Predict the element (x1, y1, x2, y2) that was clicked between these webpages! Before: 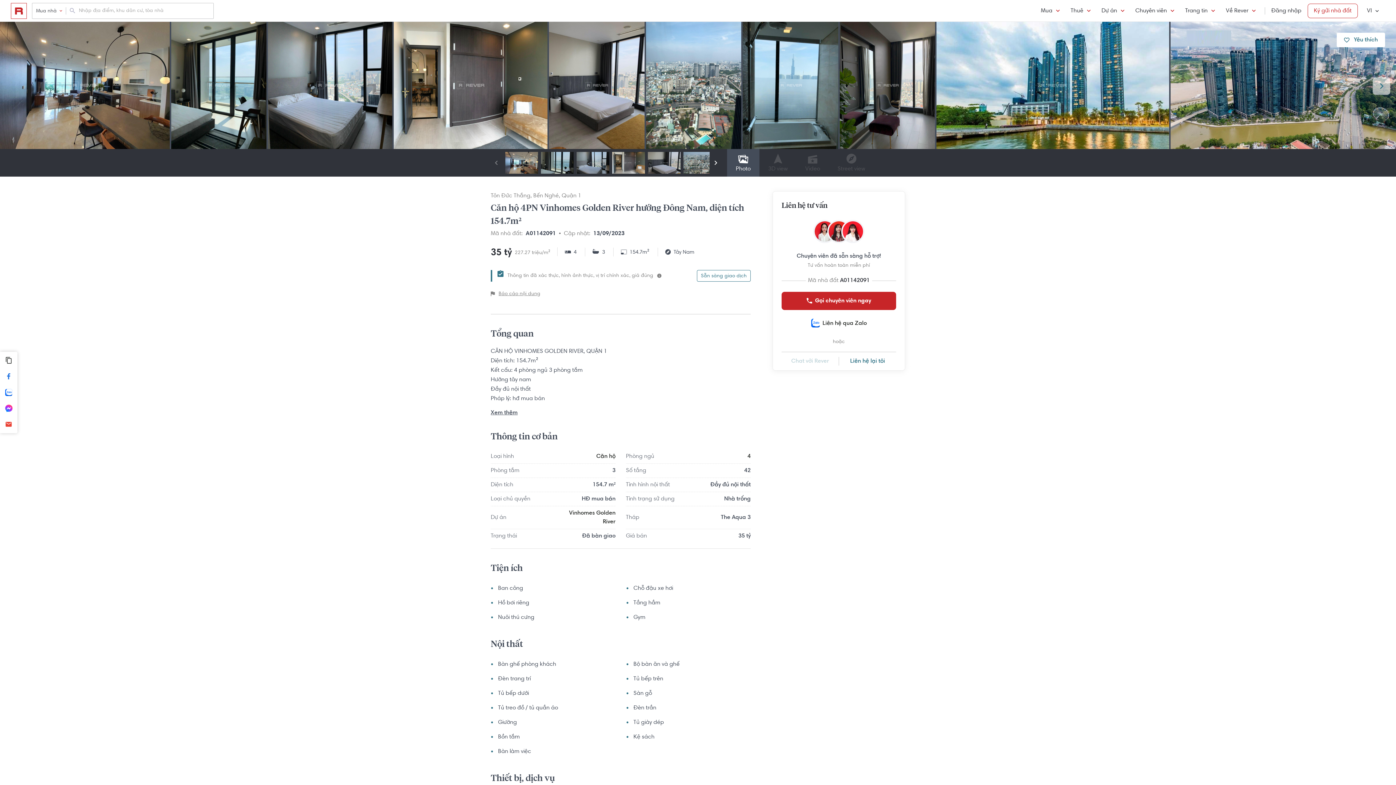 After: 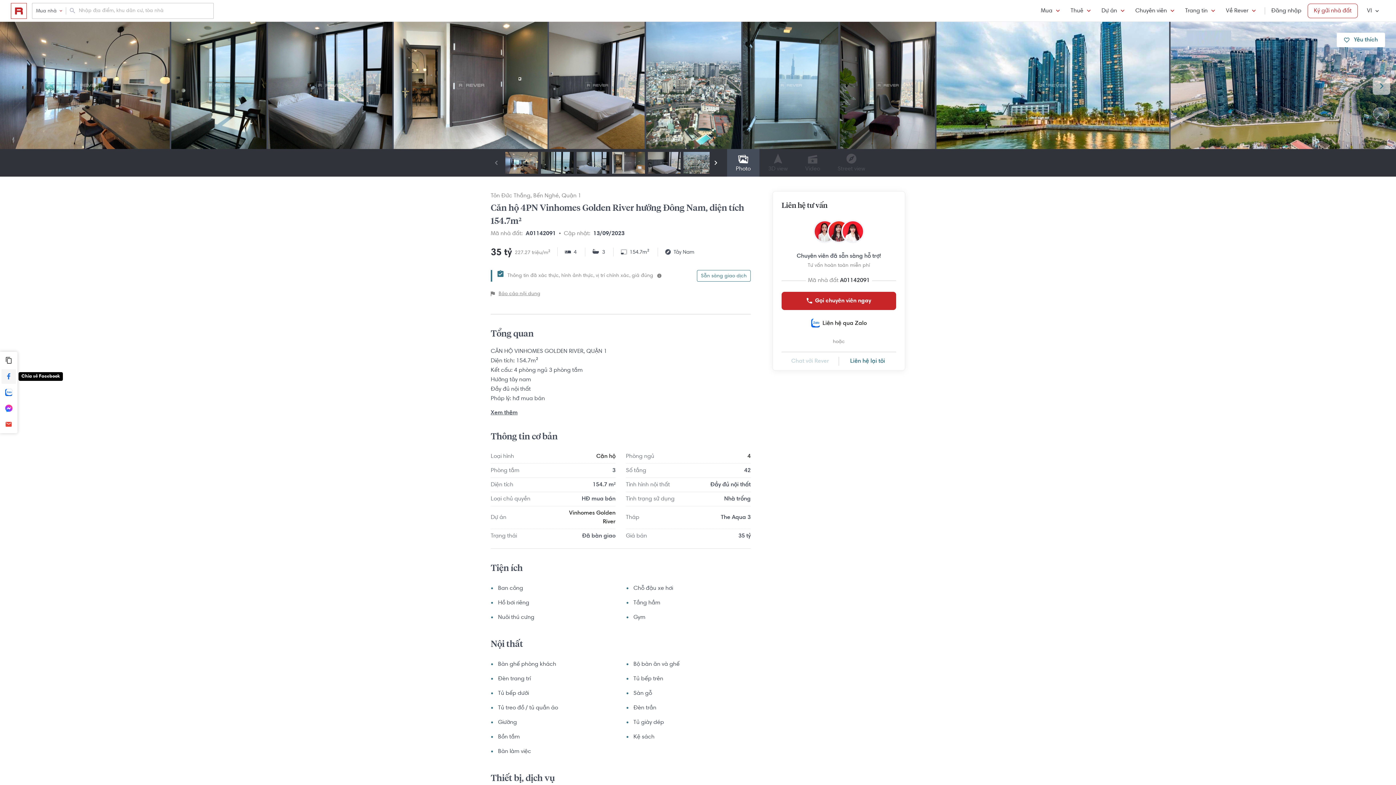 Action: bbox: (1, 369, 16, 384)